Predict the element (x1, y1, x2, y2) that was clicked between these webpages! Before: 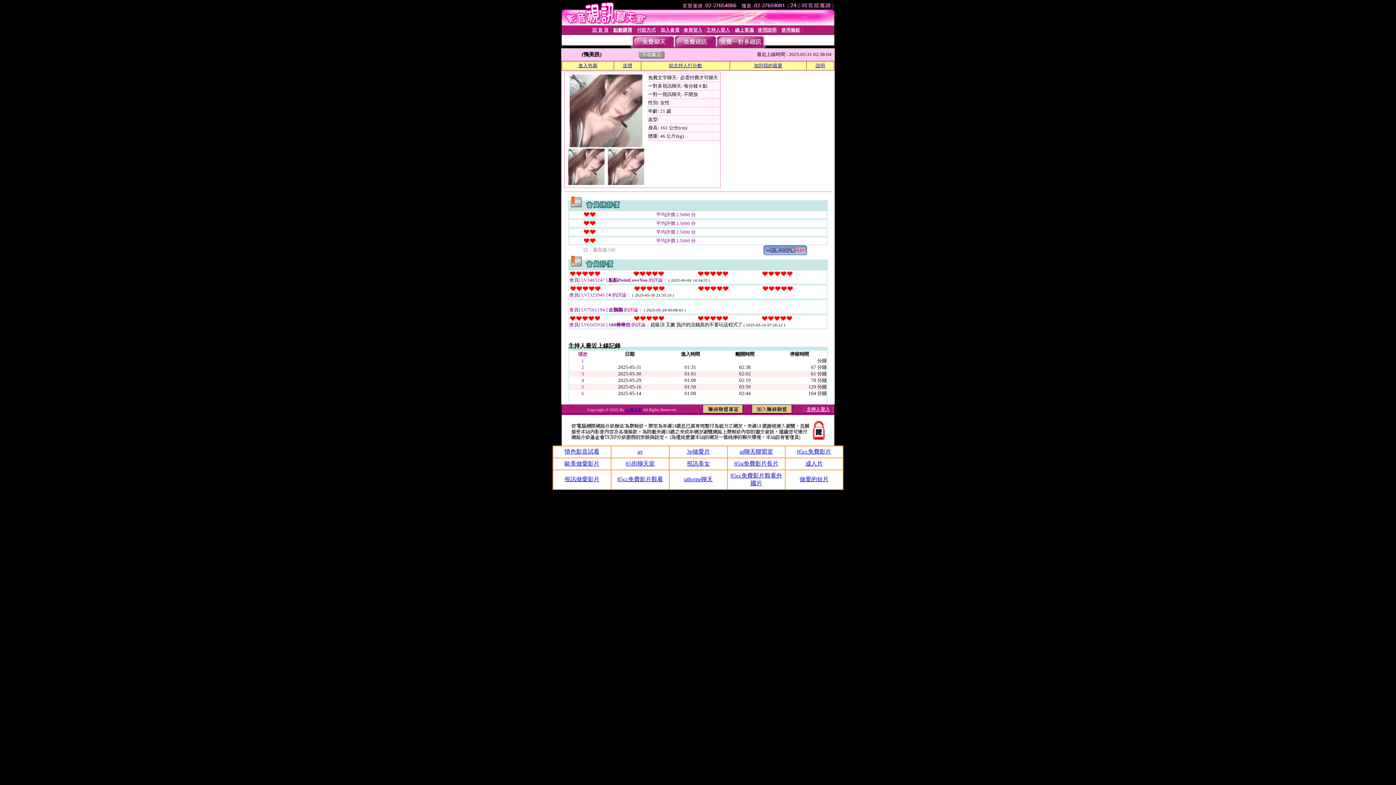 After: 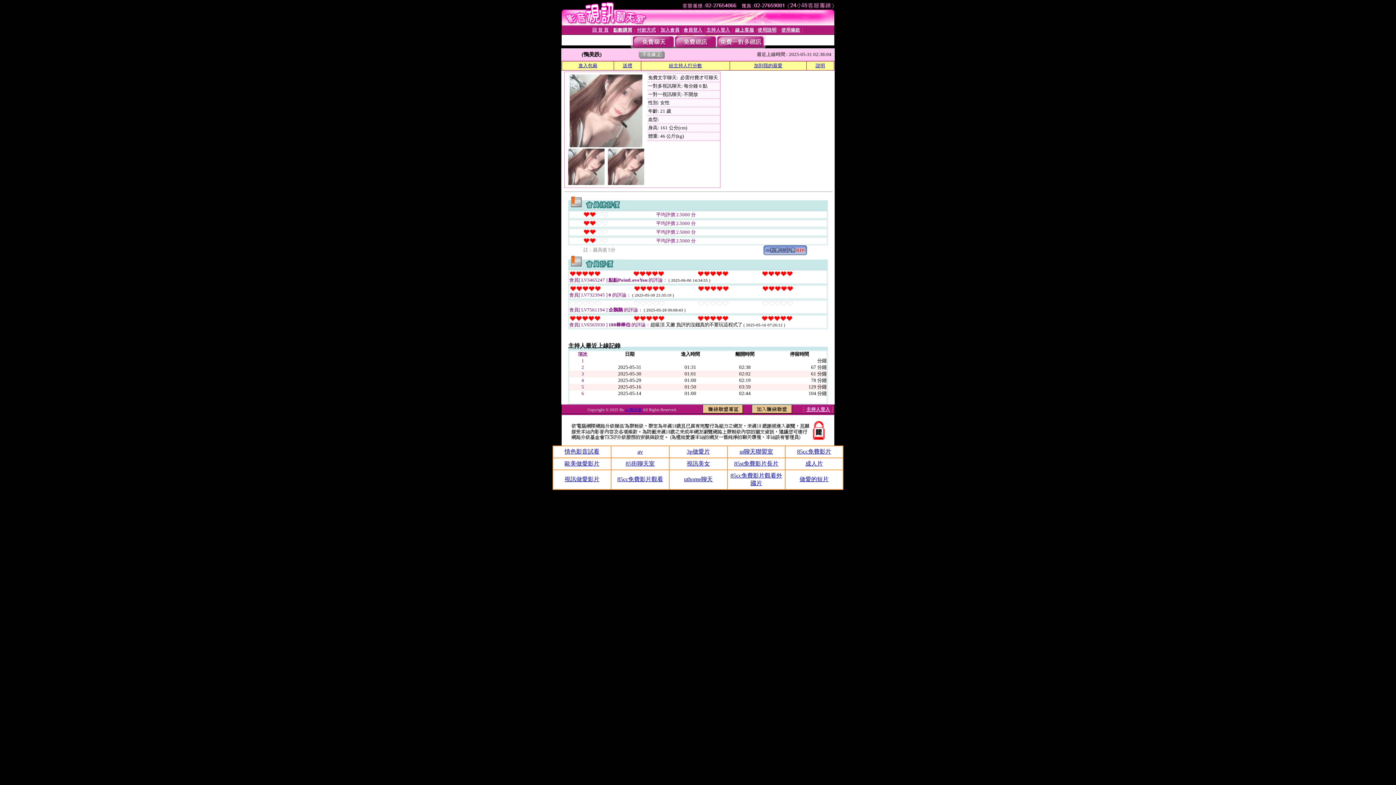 Action: label: 歐美做愛影片 bbox: (564, 460, 599, 466)